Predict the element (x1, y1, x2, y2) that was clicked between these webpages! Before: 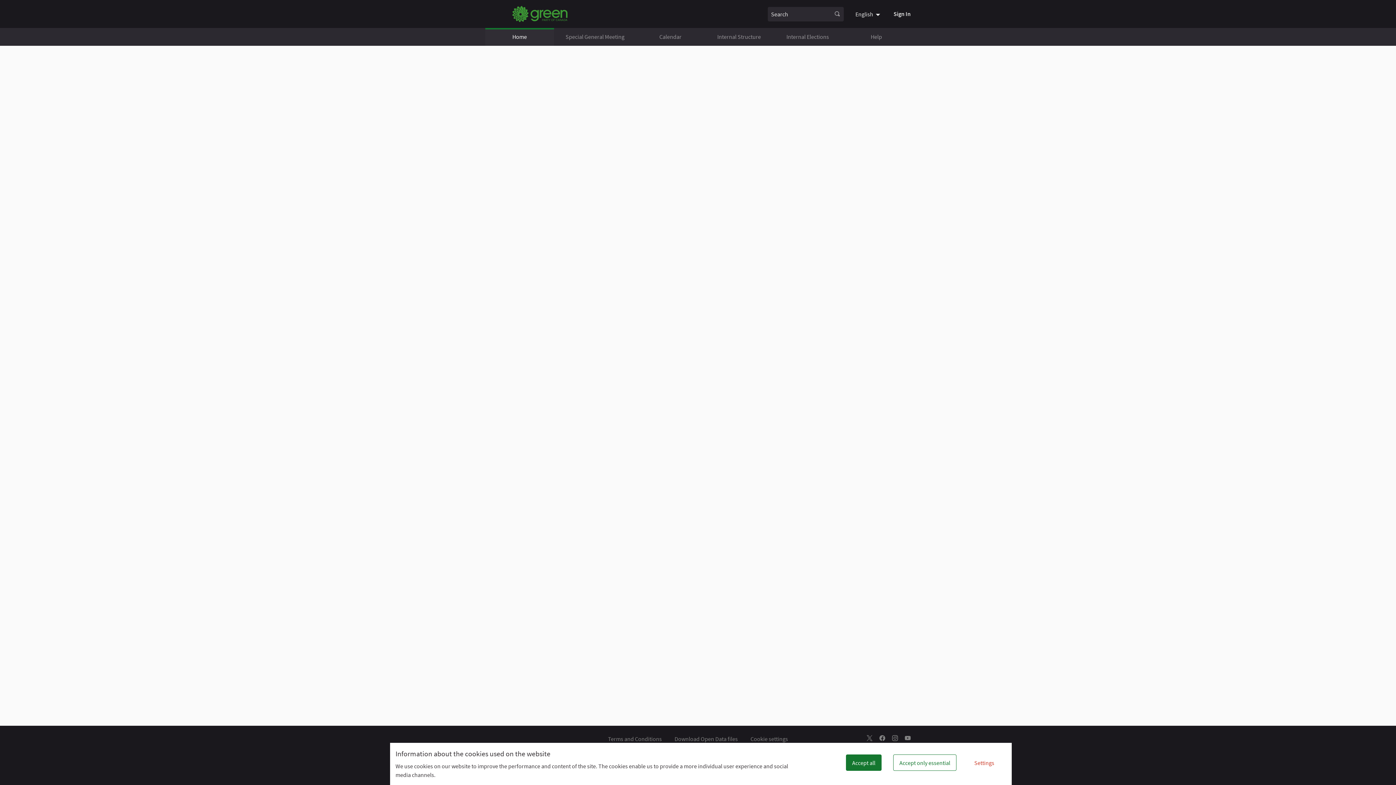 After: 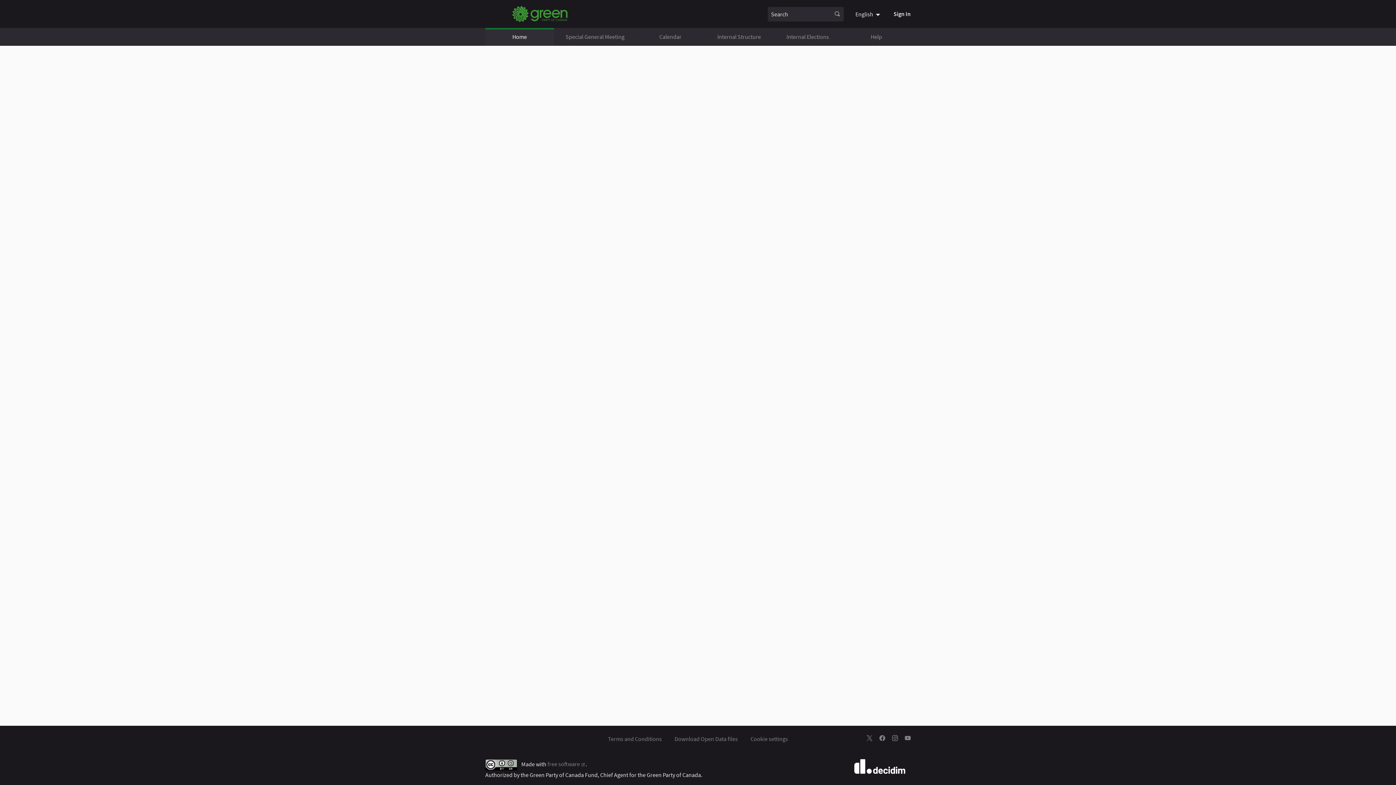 Action: label: Accept all bbox: (846, 754, 881, 771)